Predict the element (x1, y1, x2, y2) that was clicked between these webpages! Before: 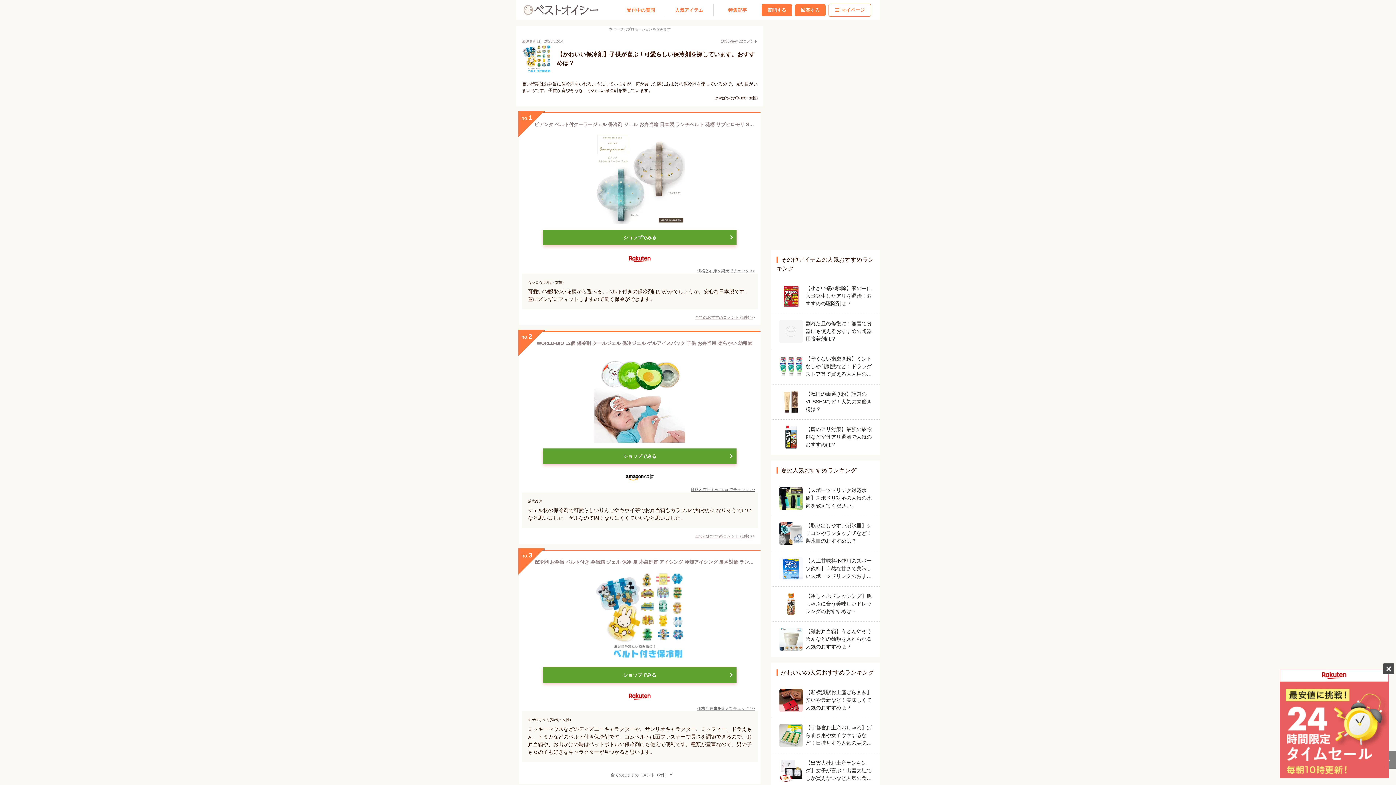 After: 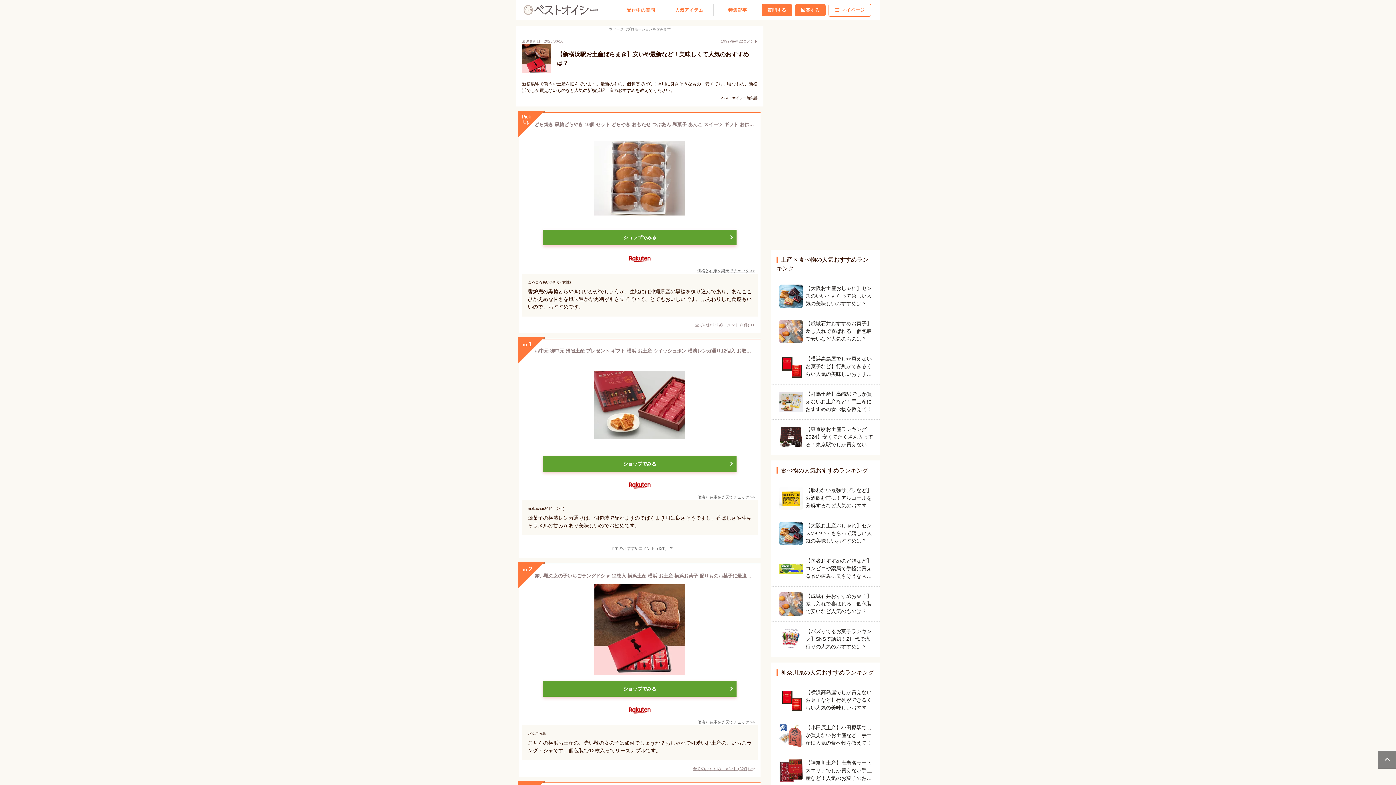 Action: label: 【新横浜駅お土産ばらまき】安いや最新など！美味しくて人気のおすすめは？ bbox: (779, 689, 871, 712)